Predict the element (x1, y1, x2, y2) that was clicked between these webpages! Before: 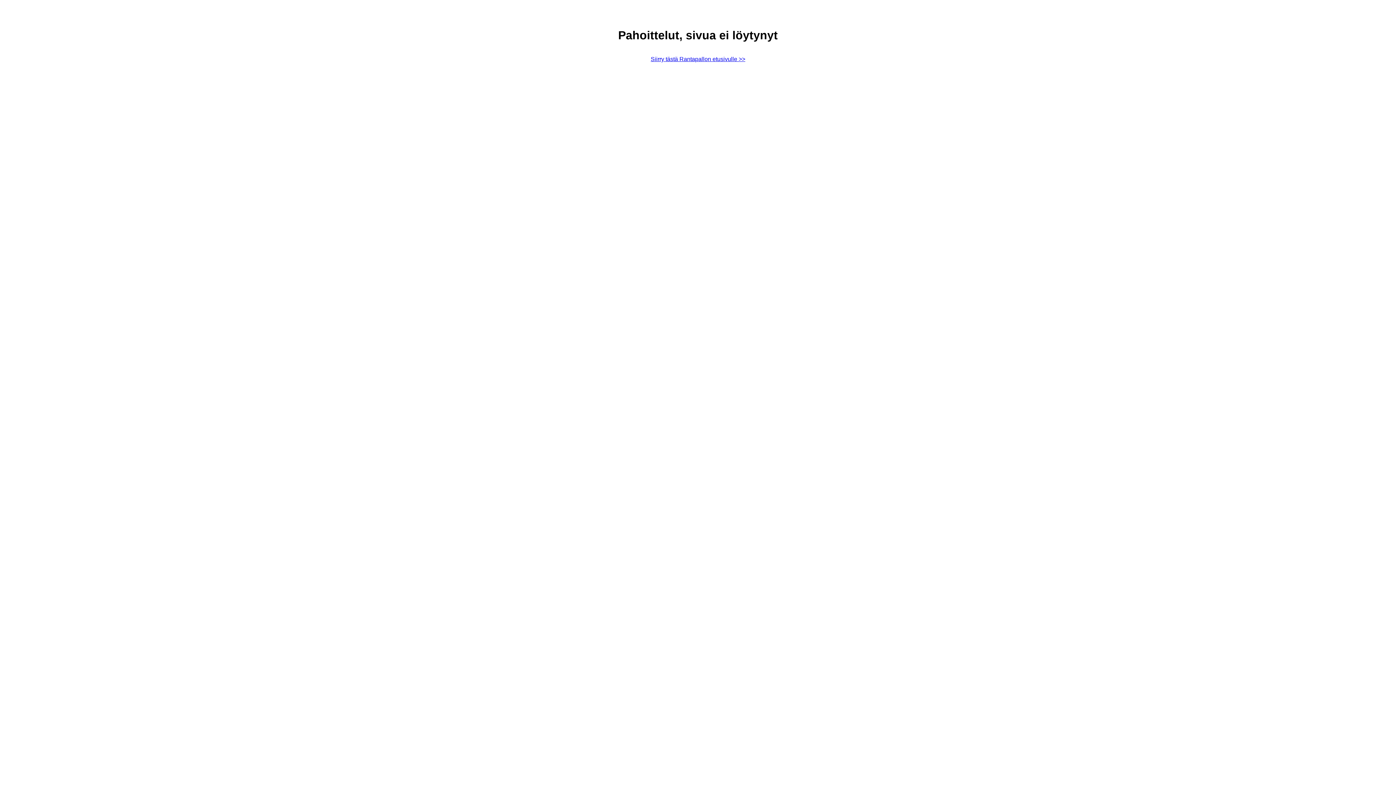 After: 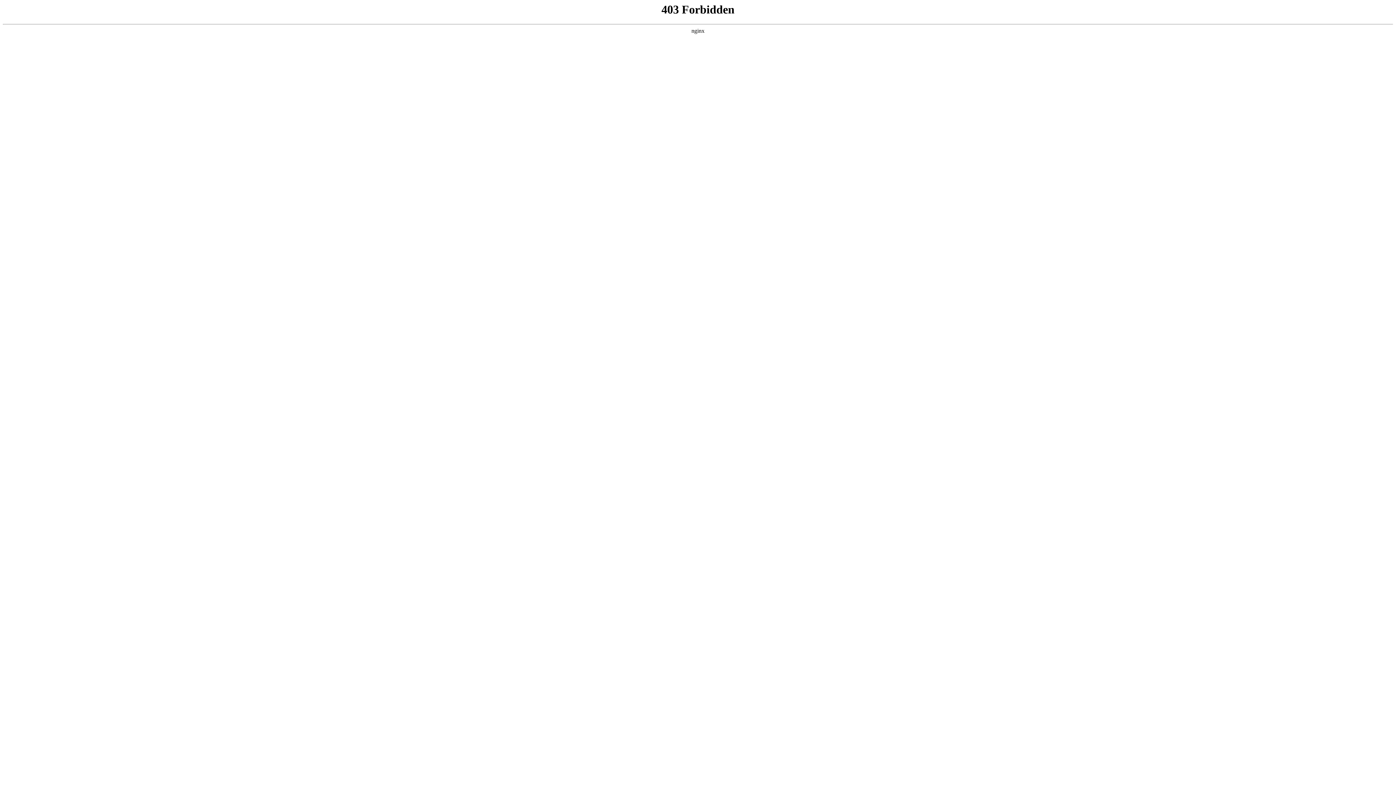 Action: label: Siirry tästä Rantapallon etusivulle >> bbox: (650, 55, 745, 62)